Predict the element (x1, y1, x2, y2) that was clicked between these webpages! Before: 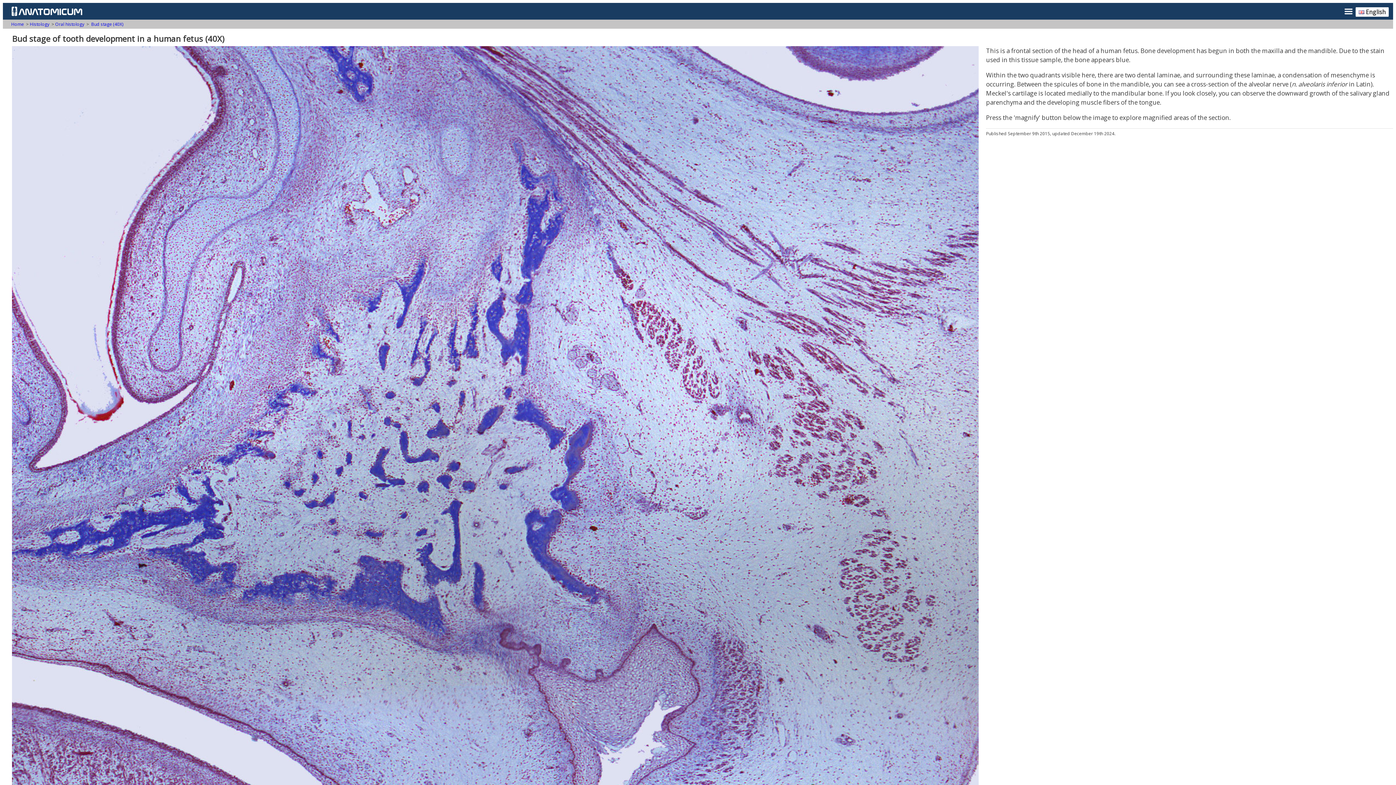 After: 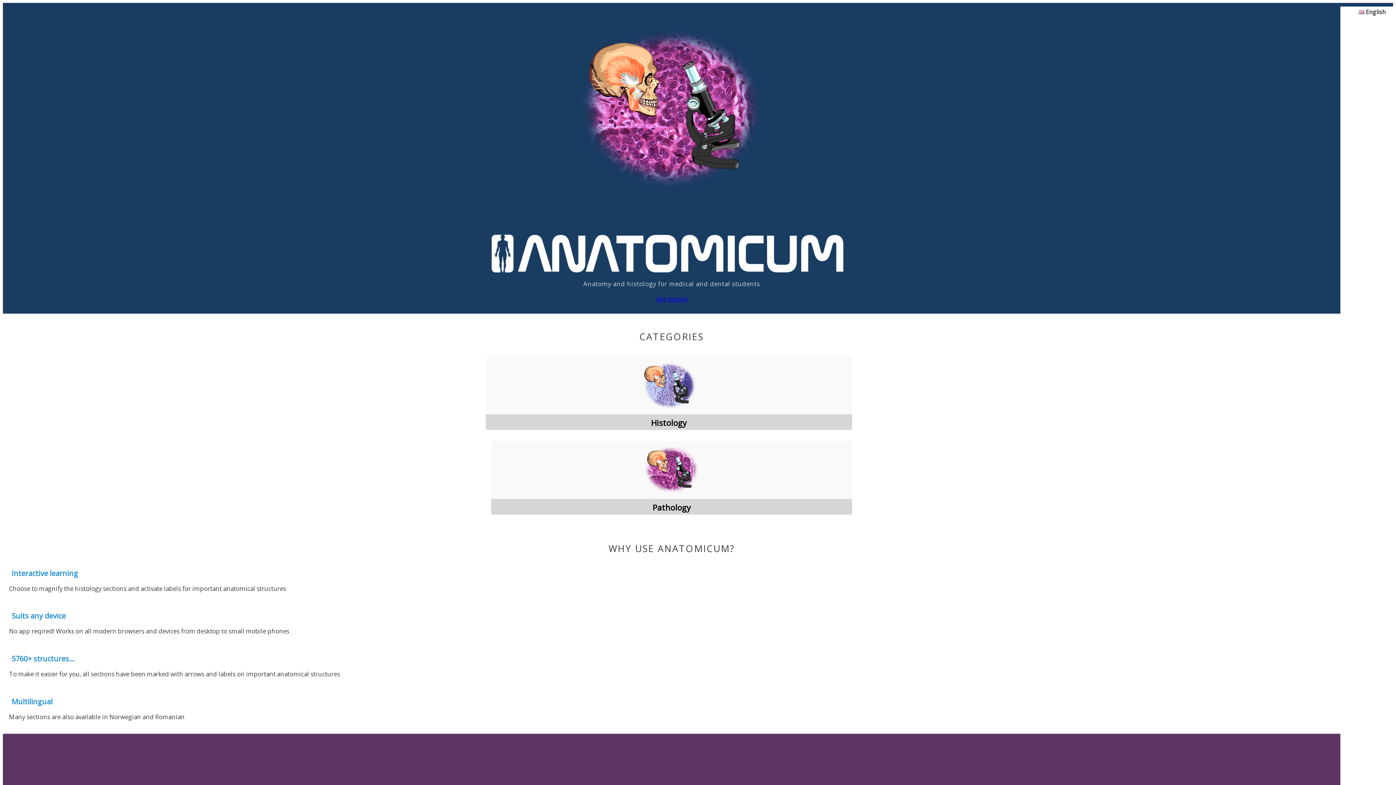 Action: label: Home bbox: (11, 21, 24, 27)